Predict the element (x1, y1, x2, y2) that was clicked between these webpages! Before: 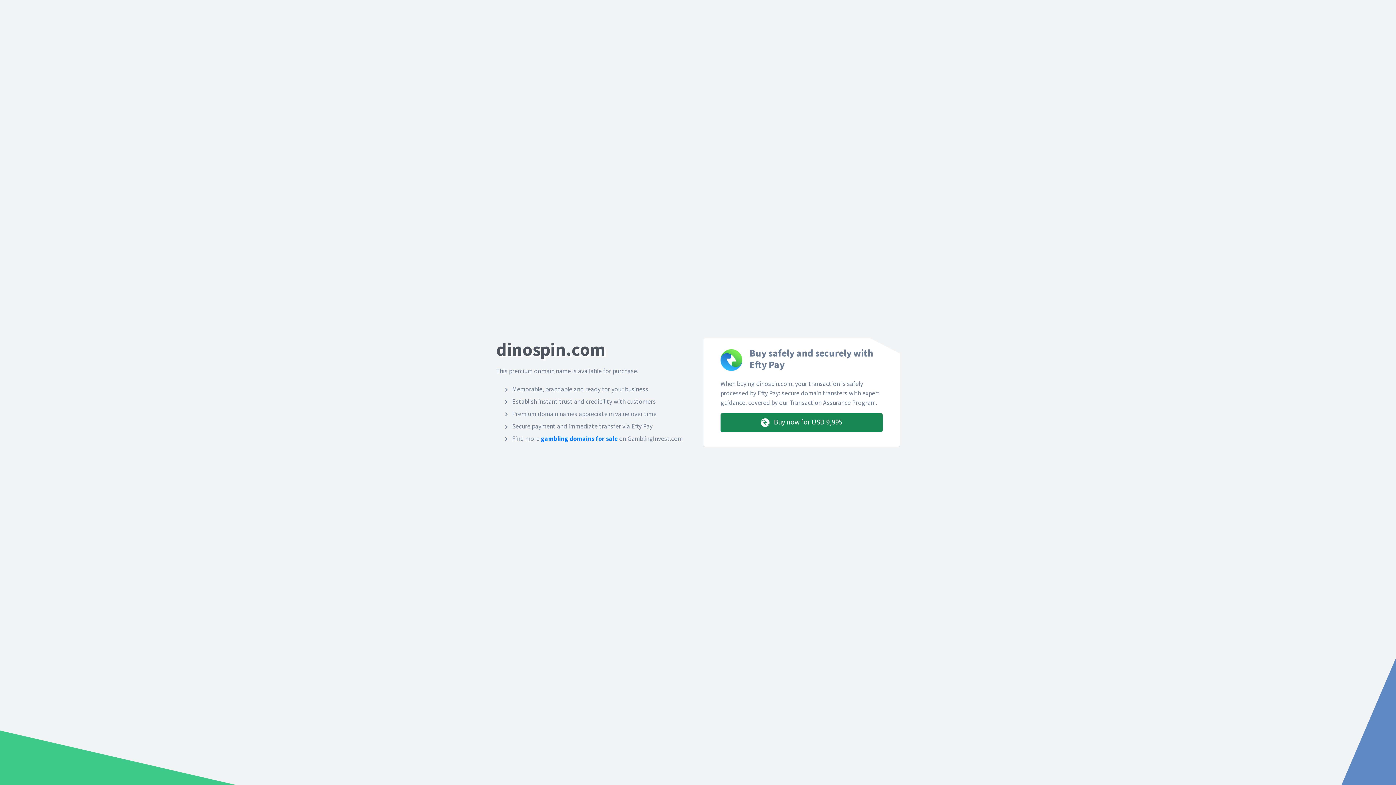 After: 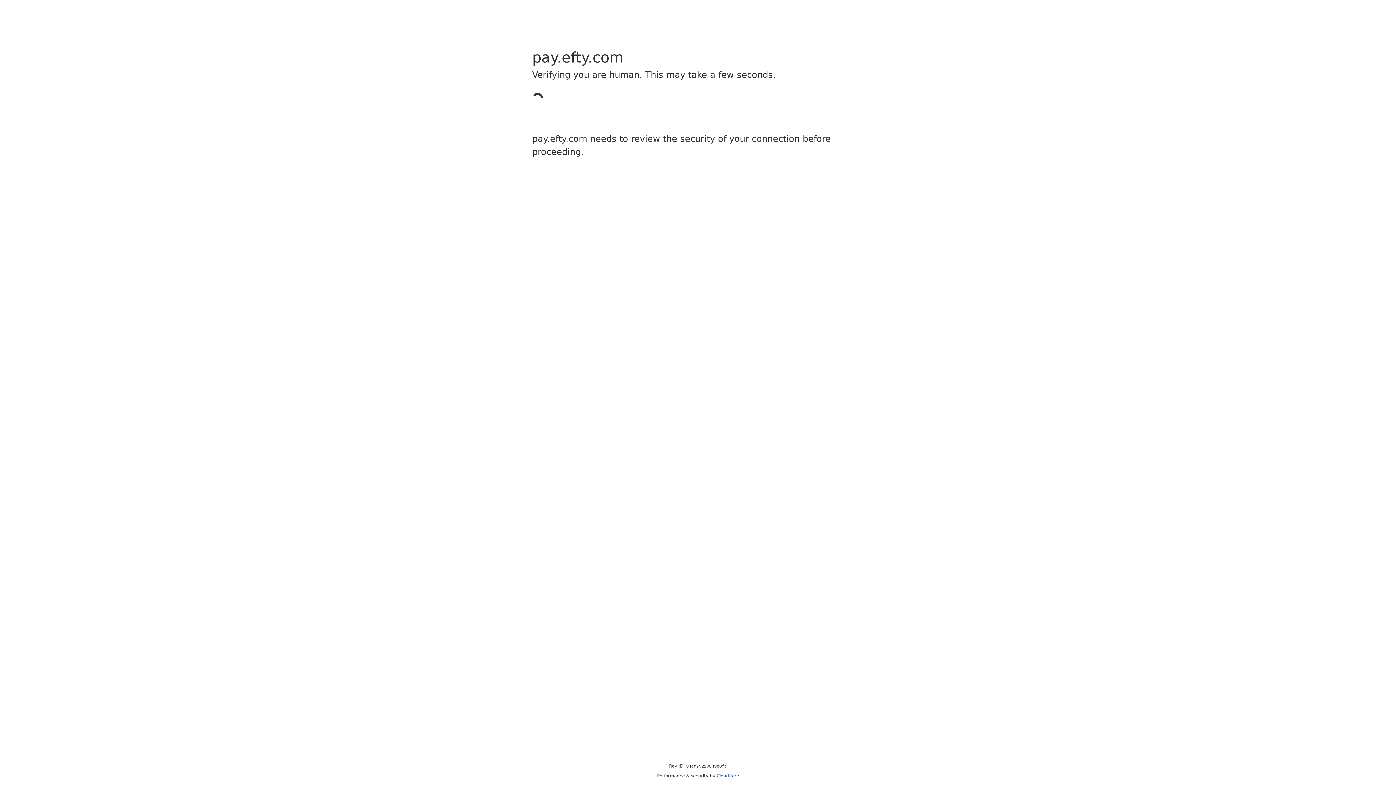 Action: bbox: (720, 413, 882, 432) label:  Buy now for USD 9,995